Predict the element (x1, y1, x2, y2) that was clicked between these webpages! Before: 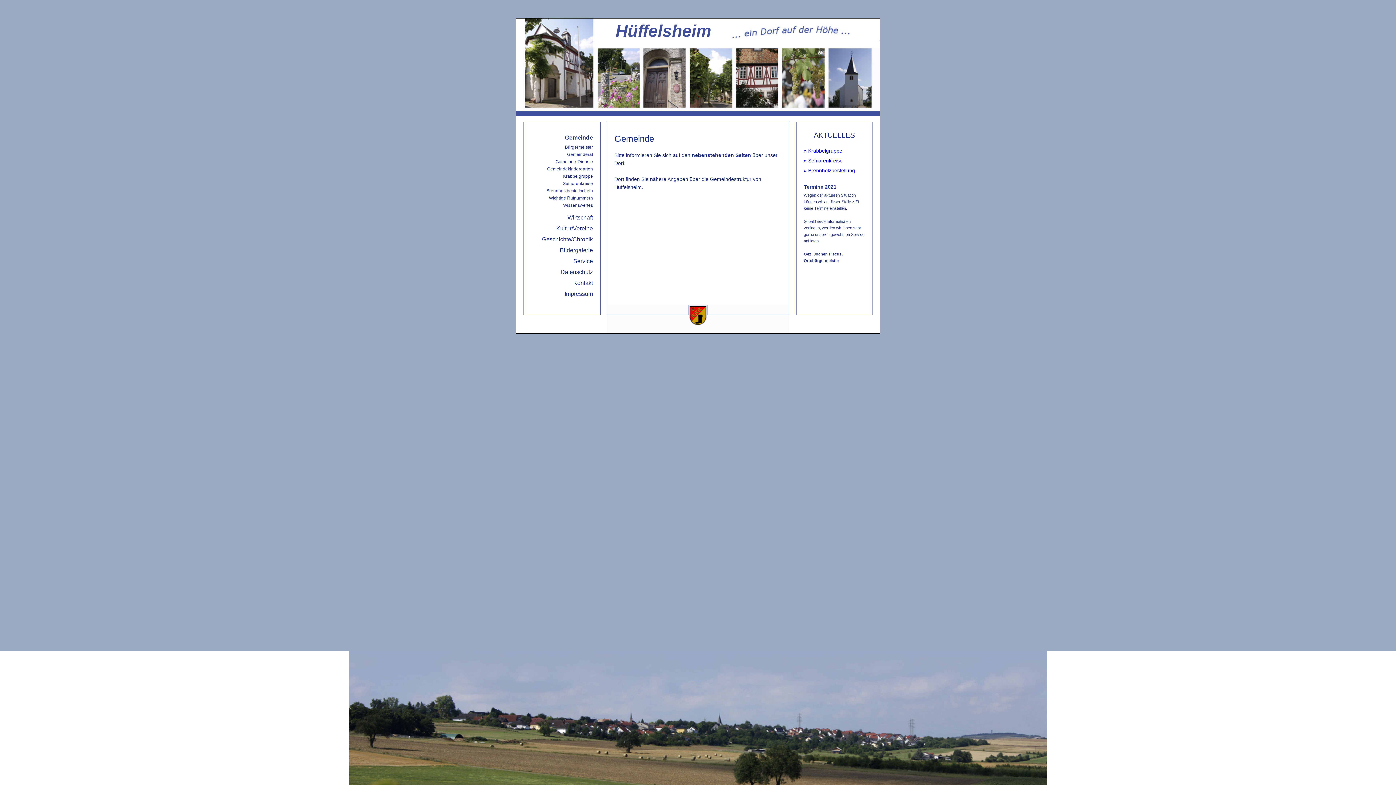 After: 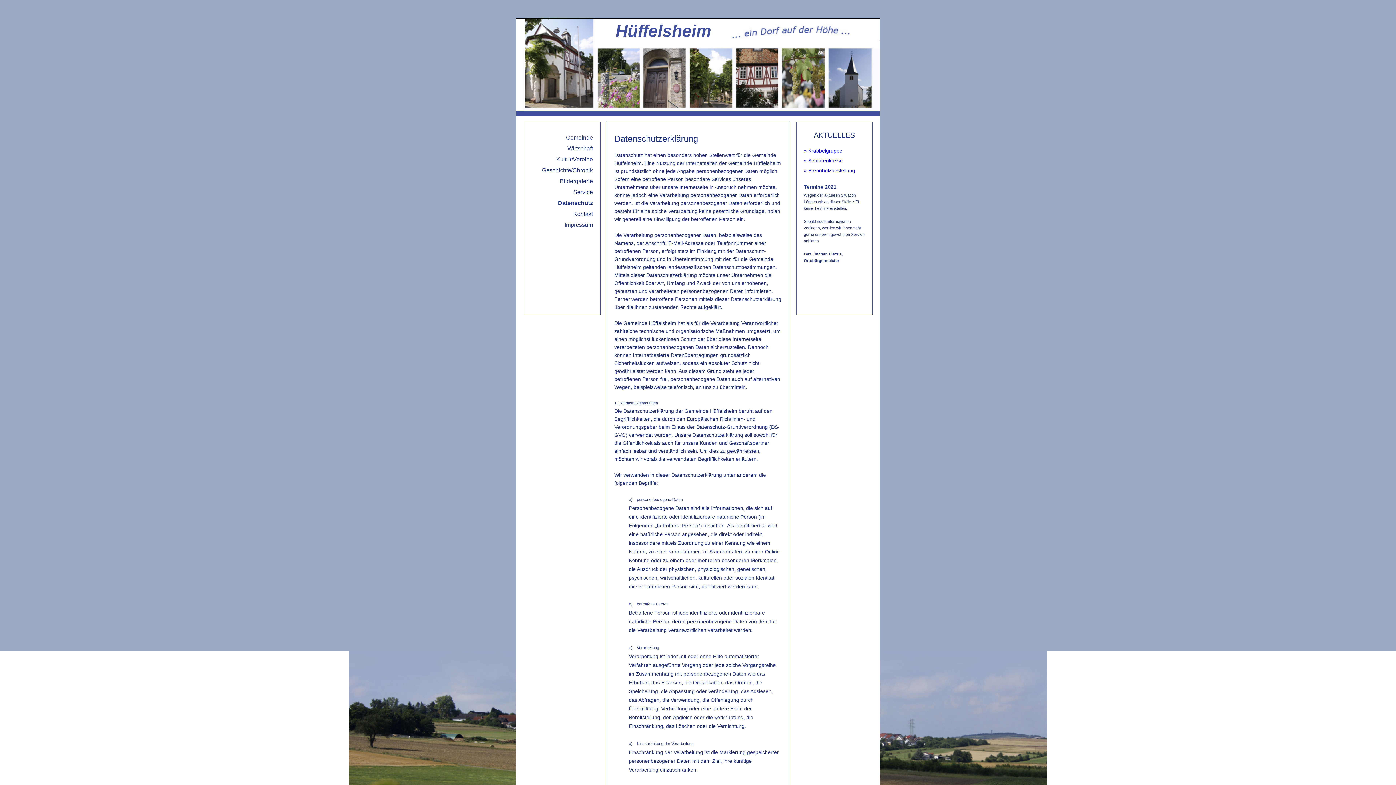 Action: bbox: (524, 265, 600, 276) label: Datenschutz